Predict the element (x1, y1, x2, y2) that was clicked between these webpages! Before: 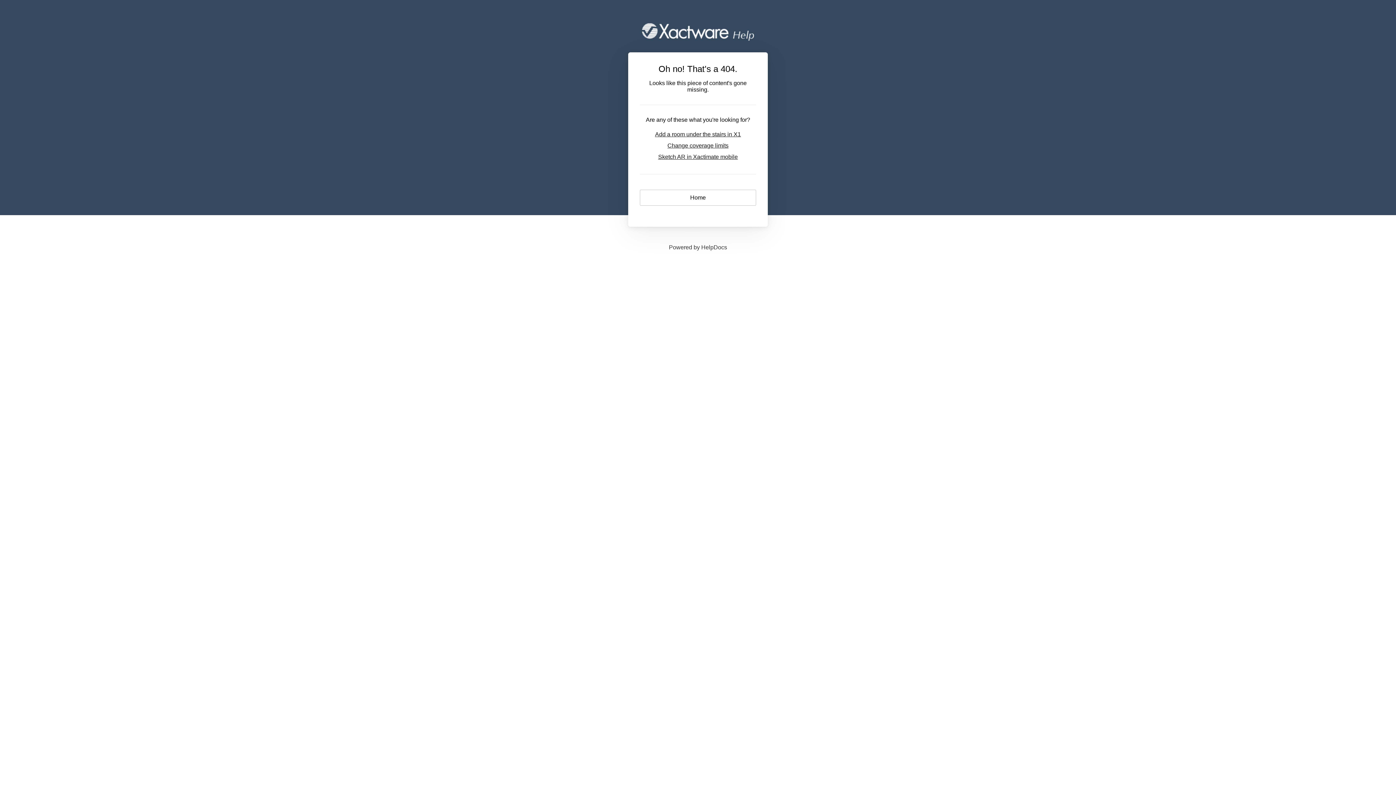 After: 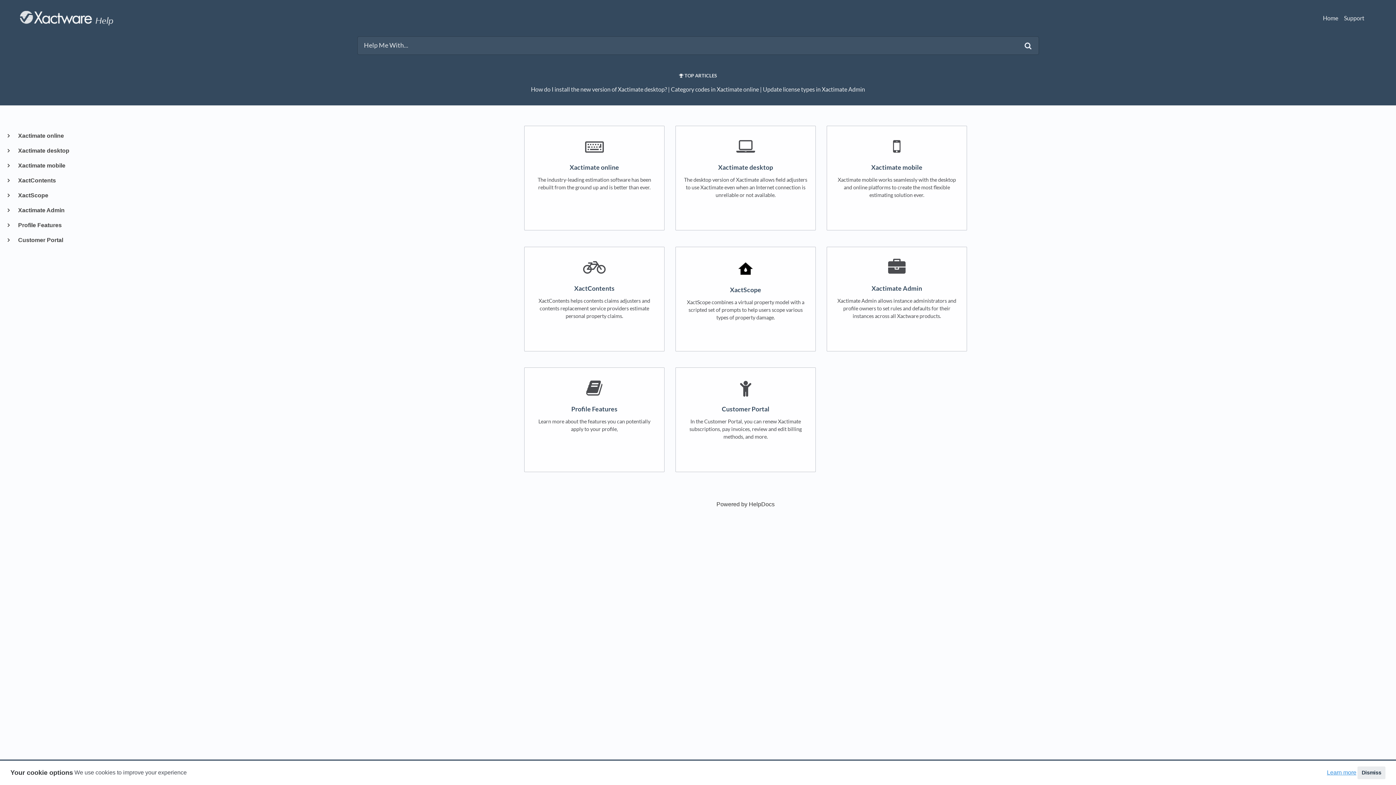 Action: bbox: (640, 194, 756, 200) label: Home